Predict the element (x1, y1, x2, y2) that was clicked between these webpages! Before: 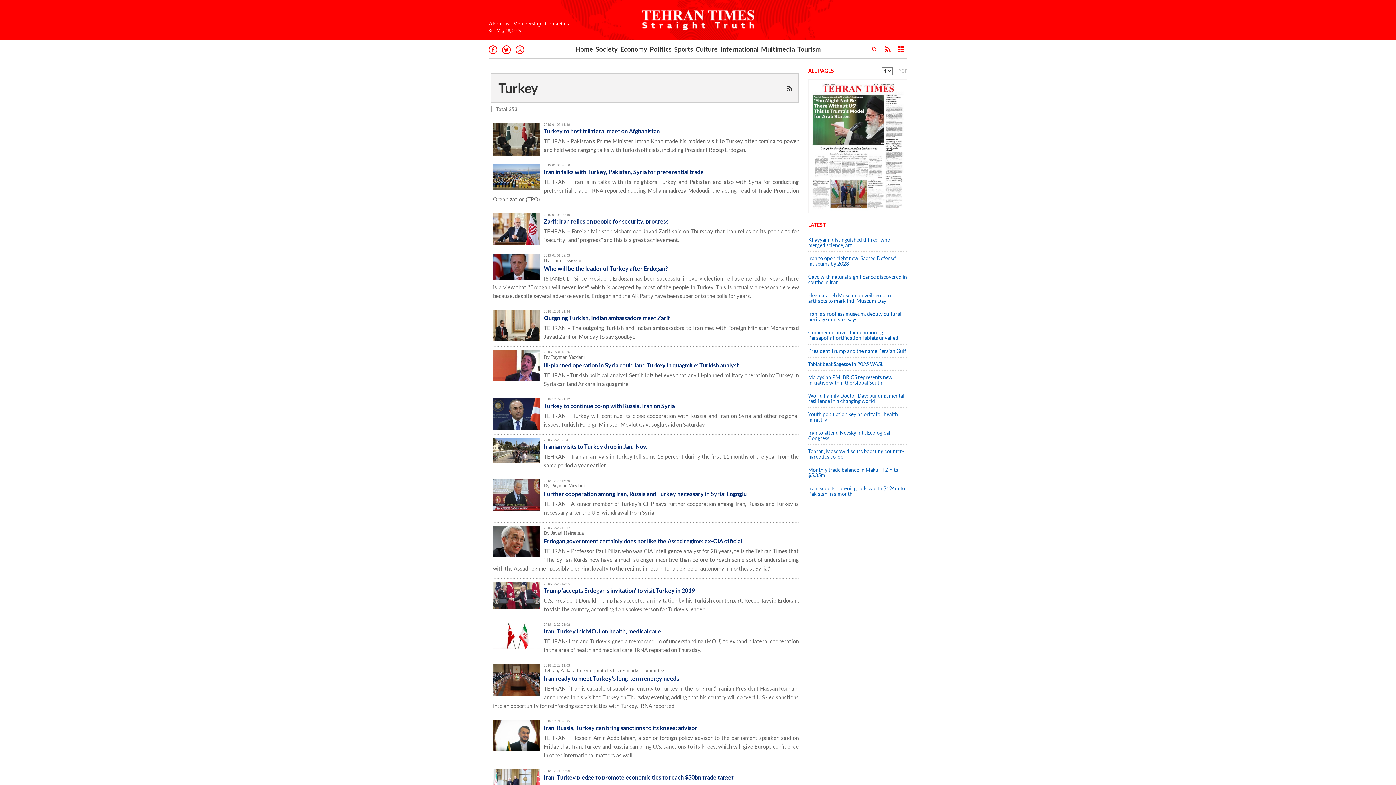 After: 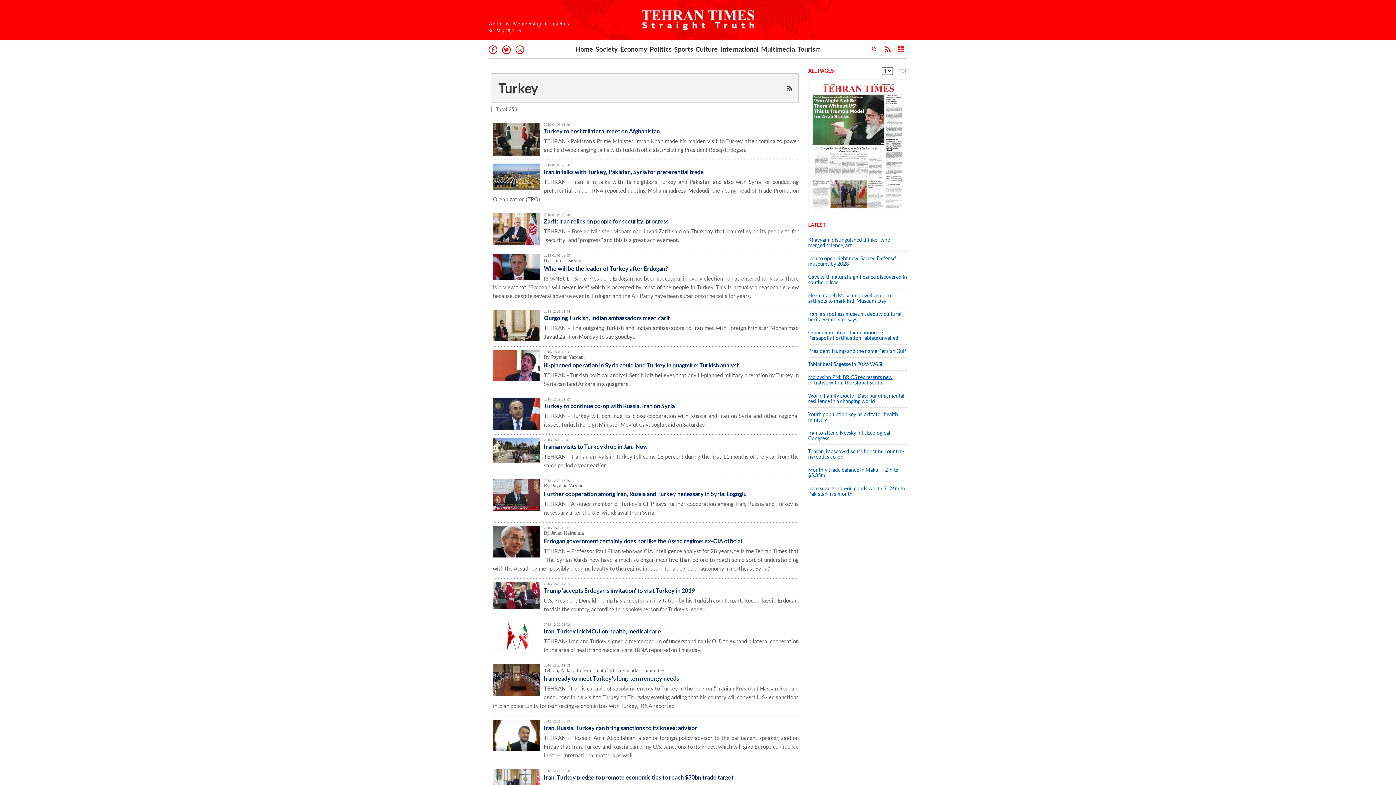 Action: bbox: (808, 370, 907, 389) label: Malaysian PM: BRICS represents new initiative within the Global South